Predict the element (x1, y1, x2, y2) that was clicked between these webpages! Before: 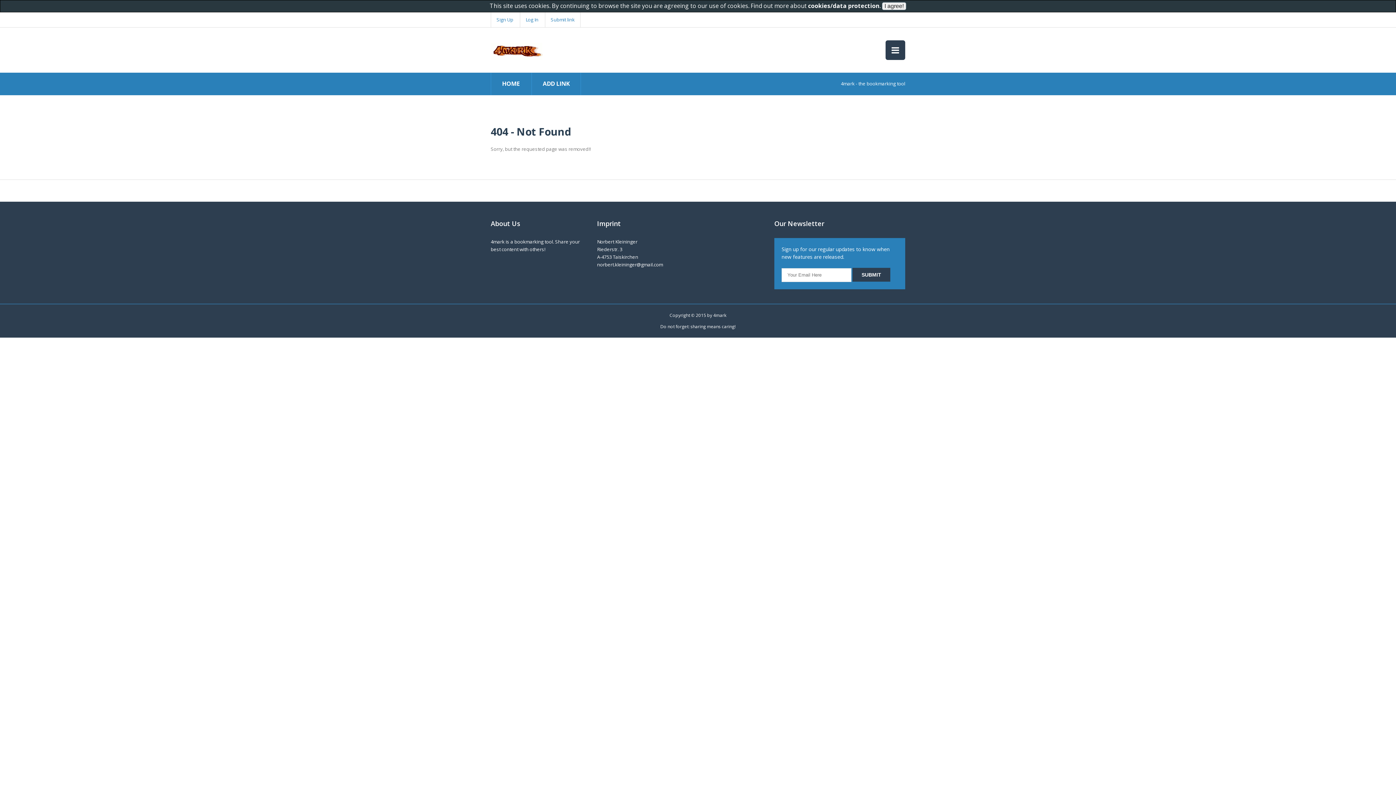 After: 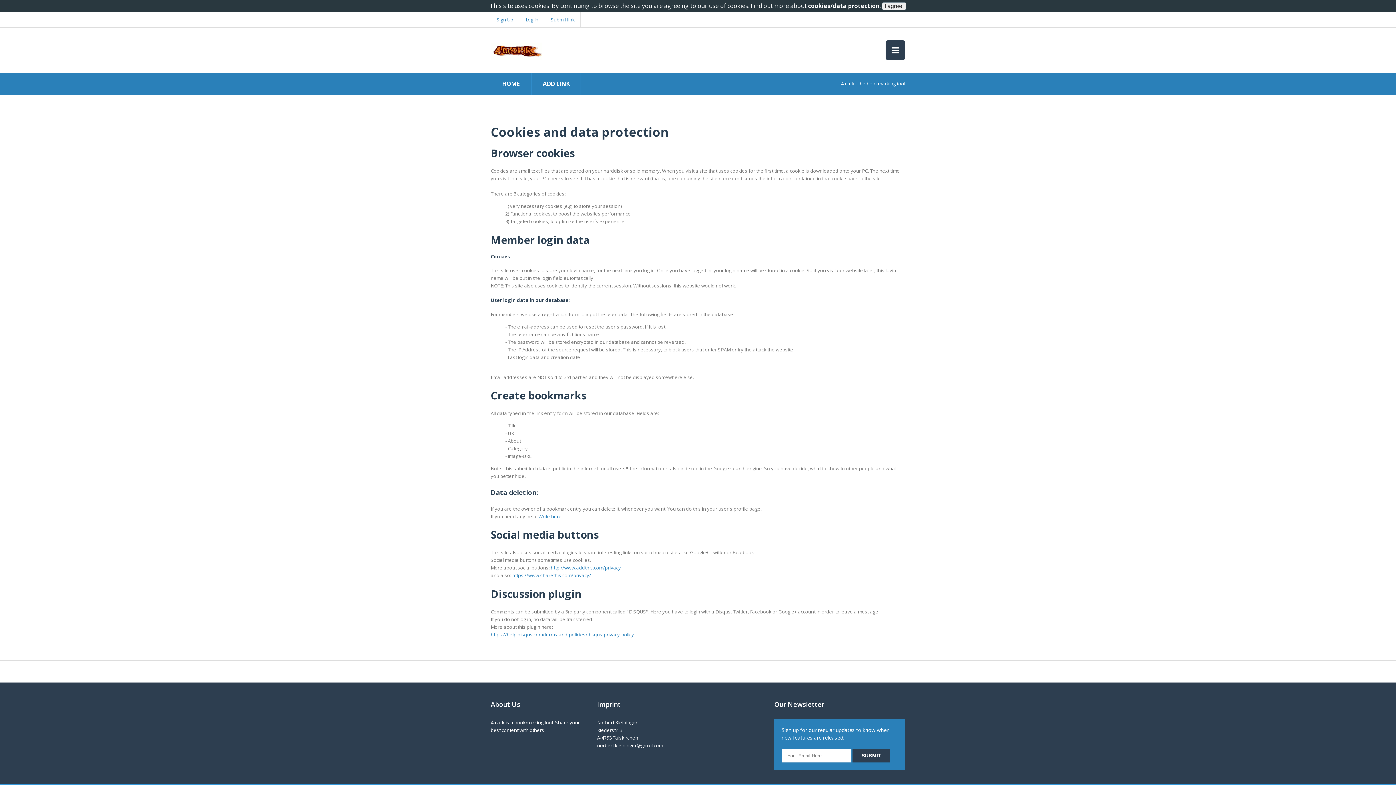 Action: bbox: (808, 1, 879, 9) label: cookies/data protection